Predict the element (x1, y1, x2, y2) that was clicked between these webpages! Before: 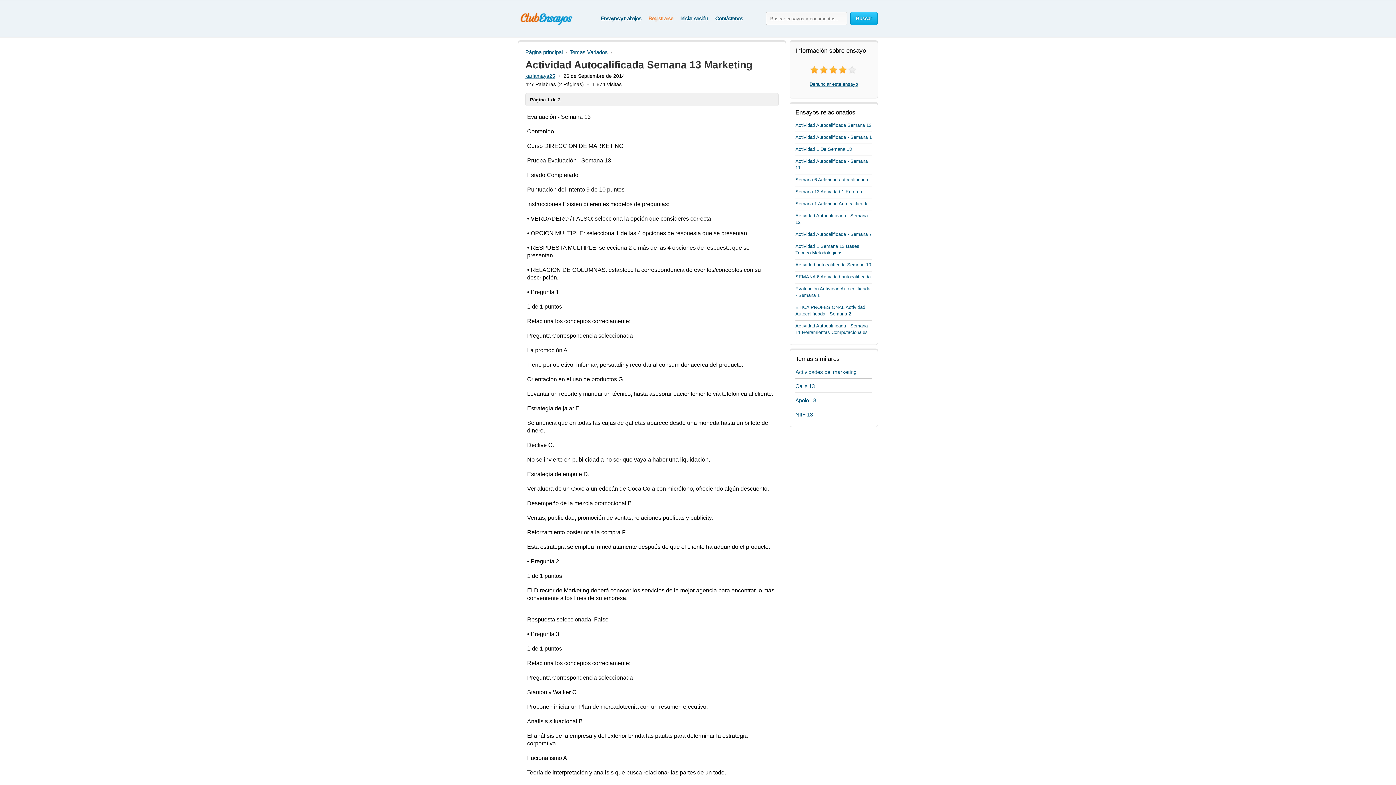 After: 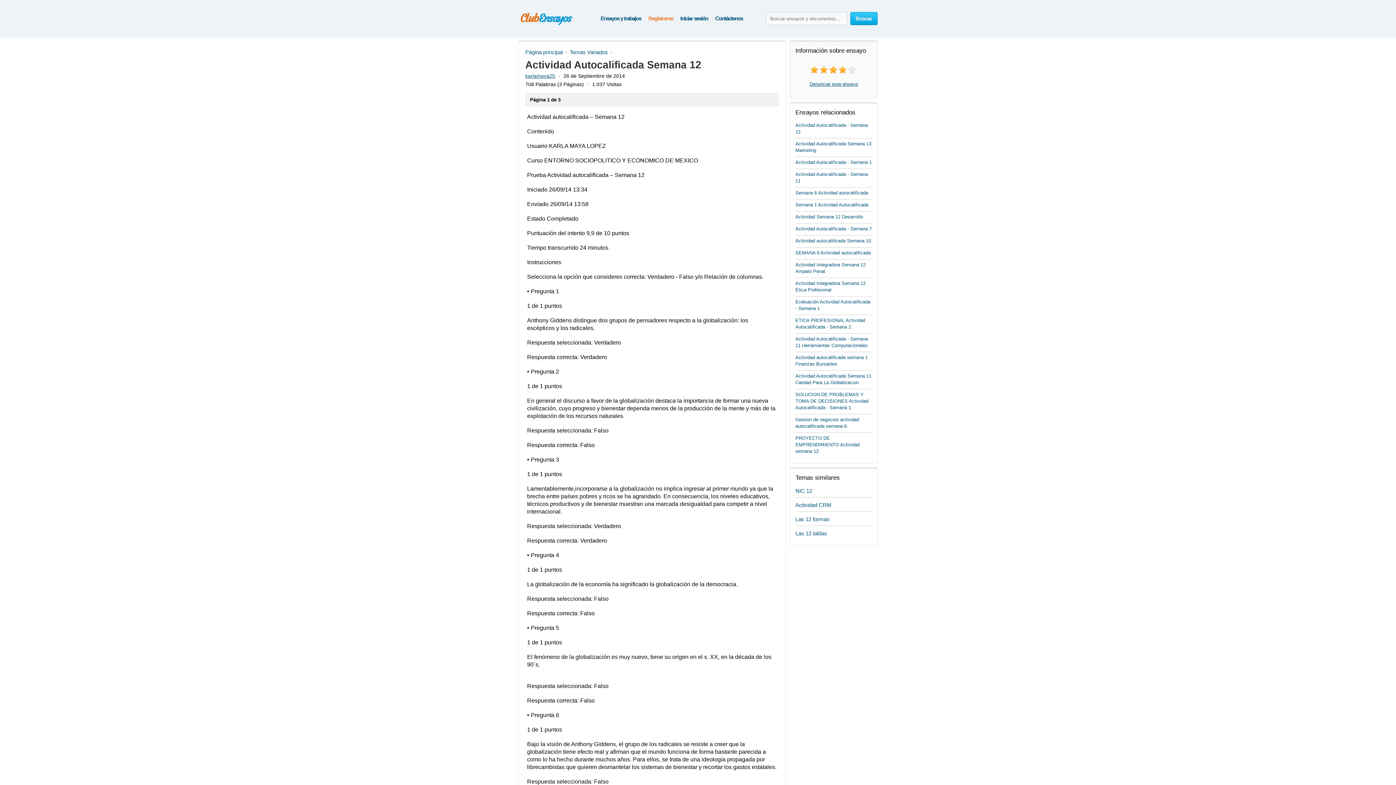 Action: label: Actividad Autocalificada Semana 12 bbox: (795, 122, 871, 128)